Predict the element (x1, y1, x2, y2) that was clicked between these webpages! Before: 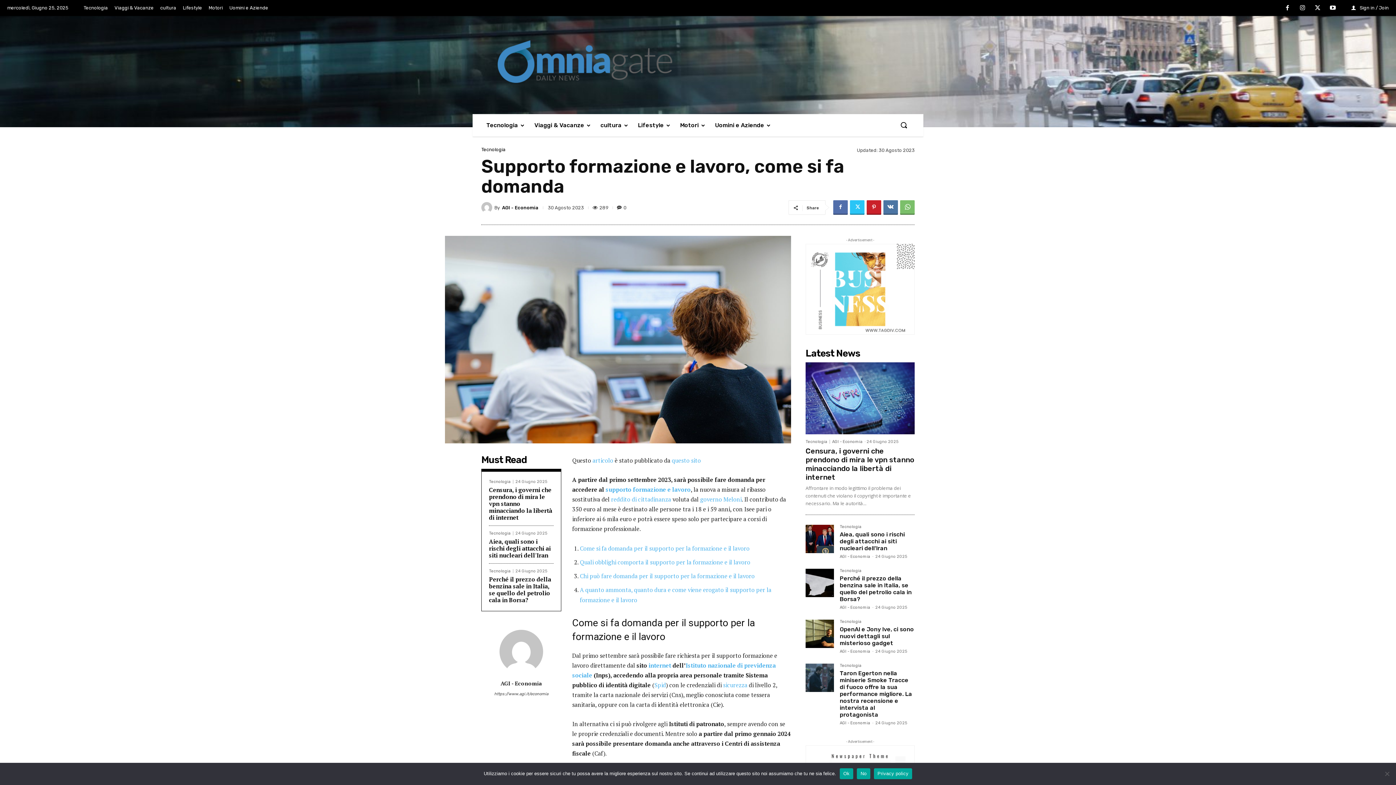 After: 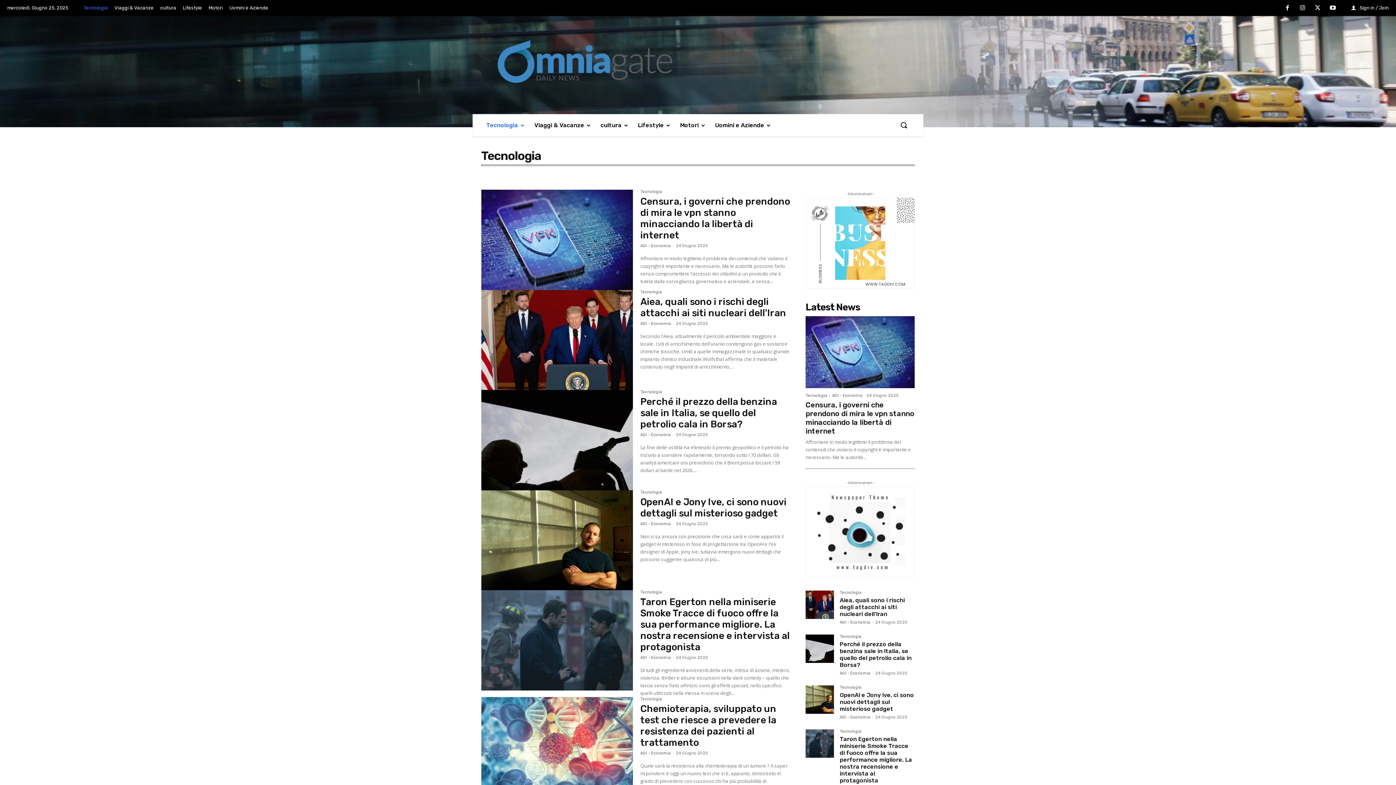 Action: label: Tecnologia bbox: (481, 114, 529, 136)